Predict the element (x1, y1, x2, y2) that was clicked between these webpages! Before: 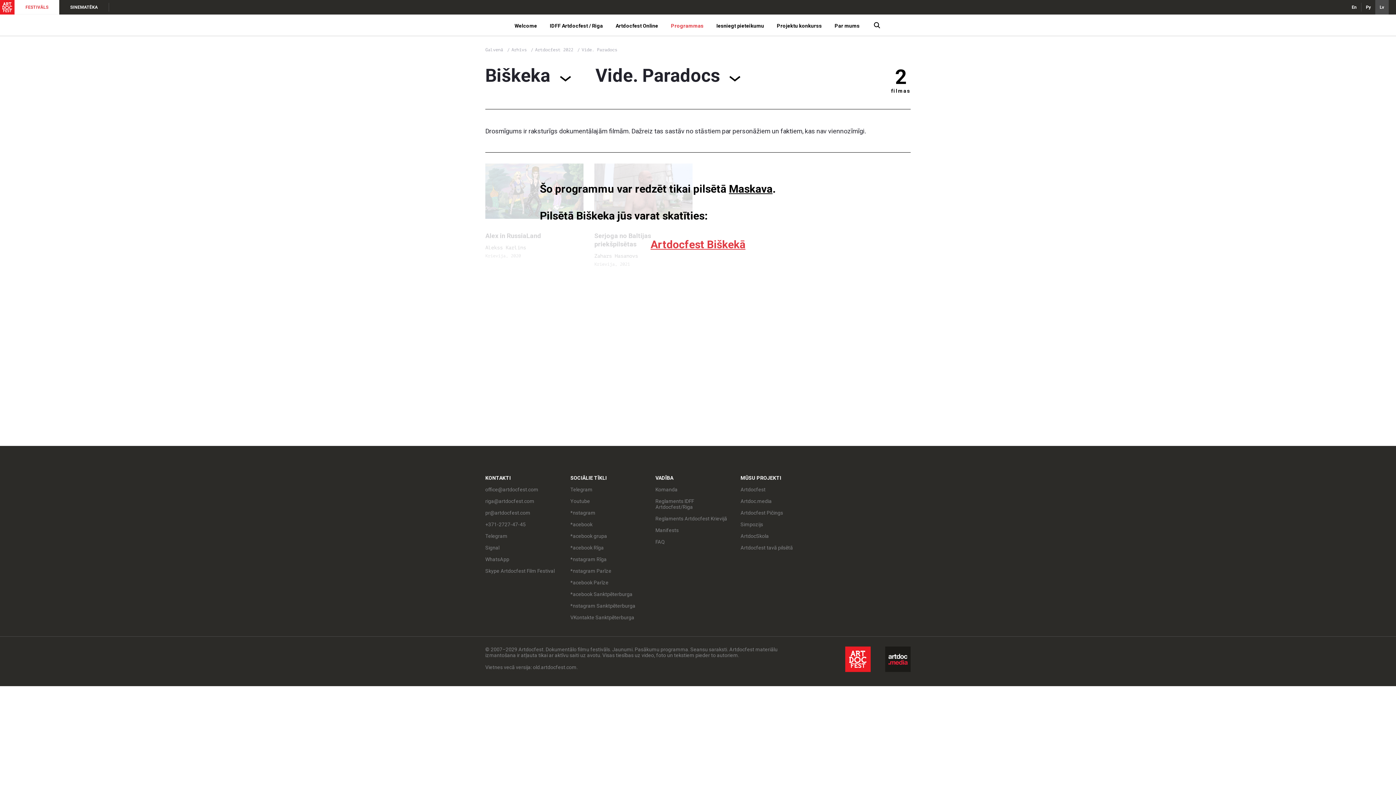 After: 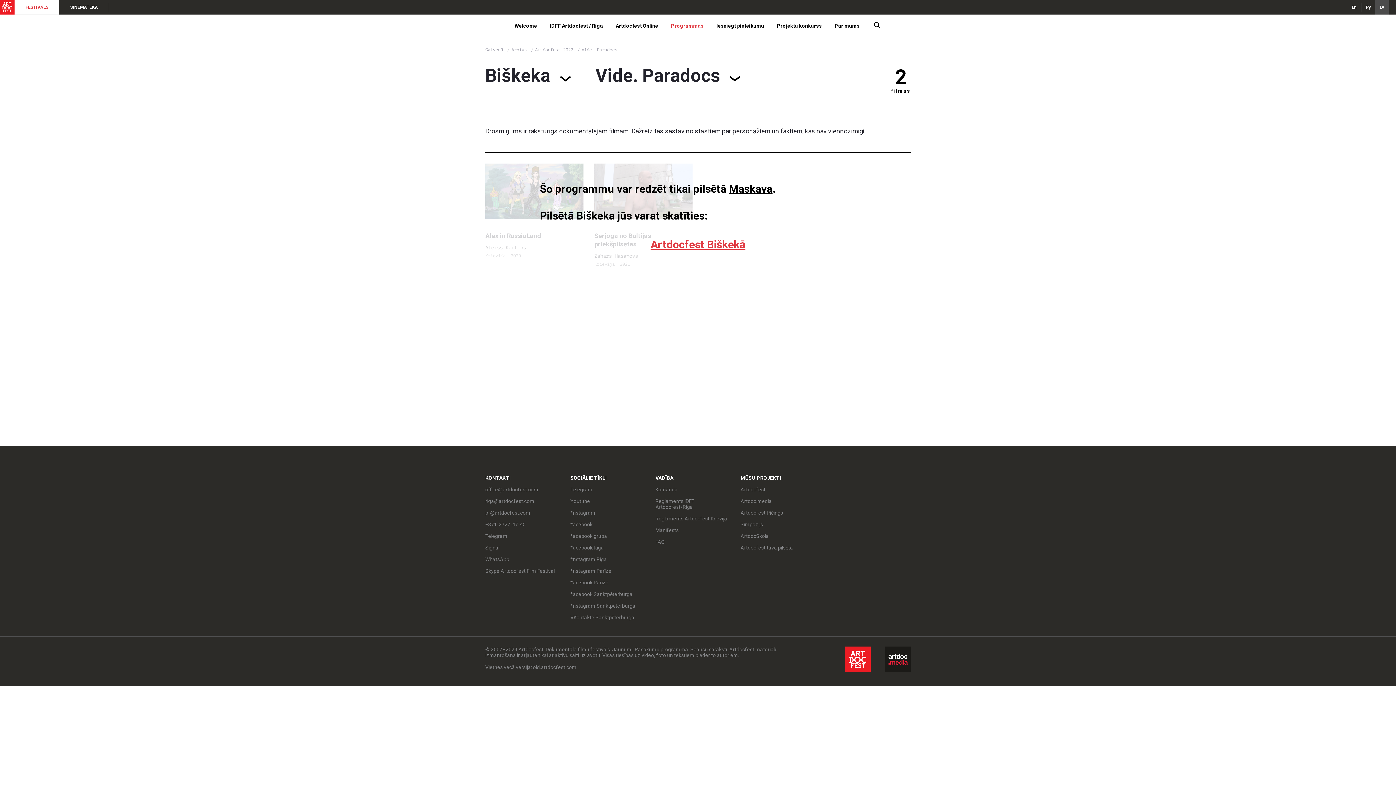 Action: bbox: (885, 646, 910, 672)